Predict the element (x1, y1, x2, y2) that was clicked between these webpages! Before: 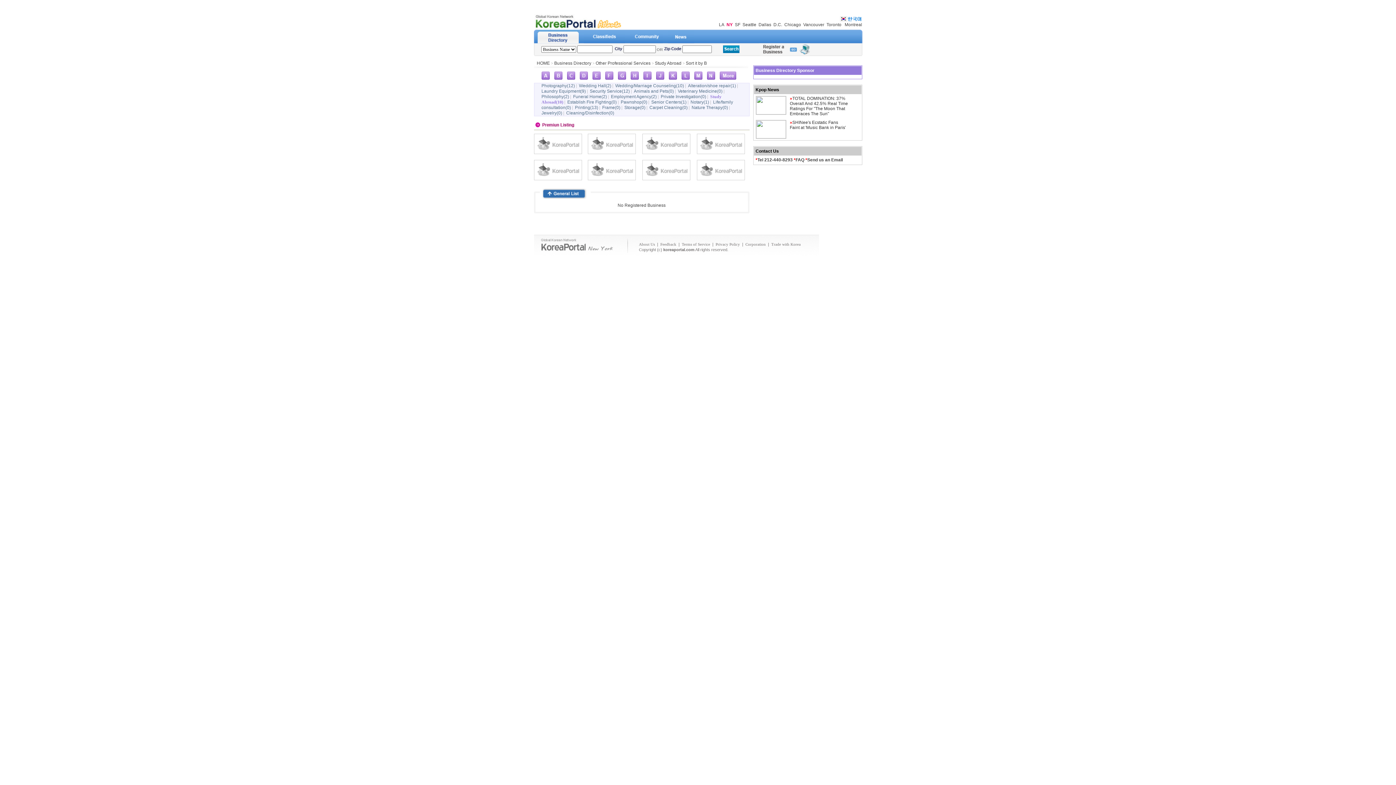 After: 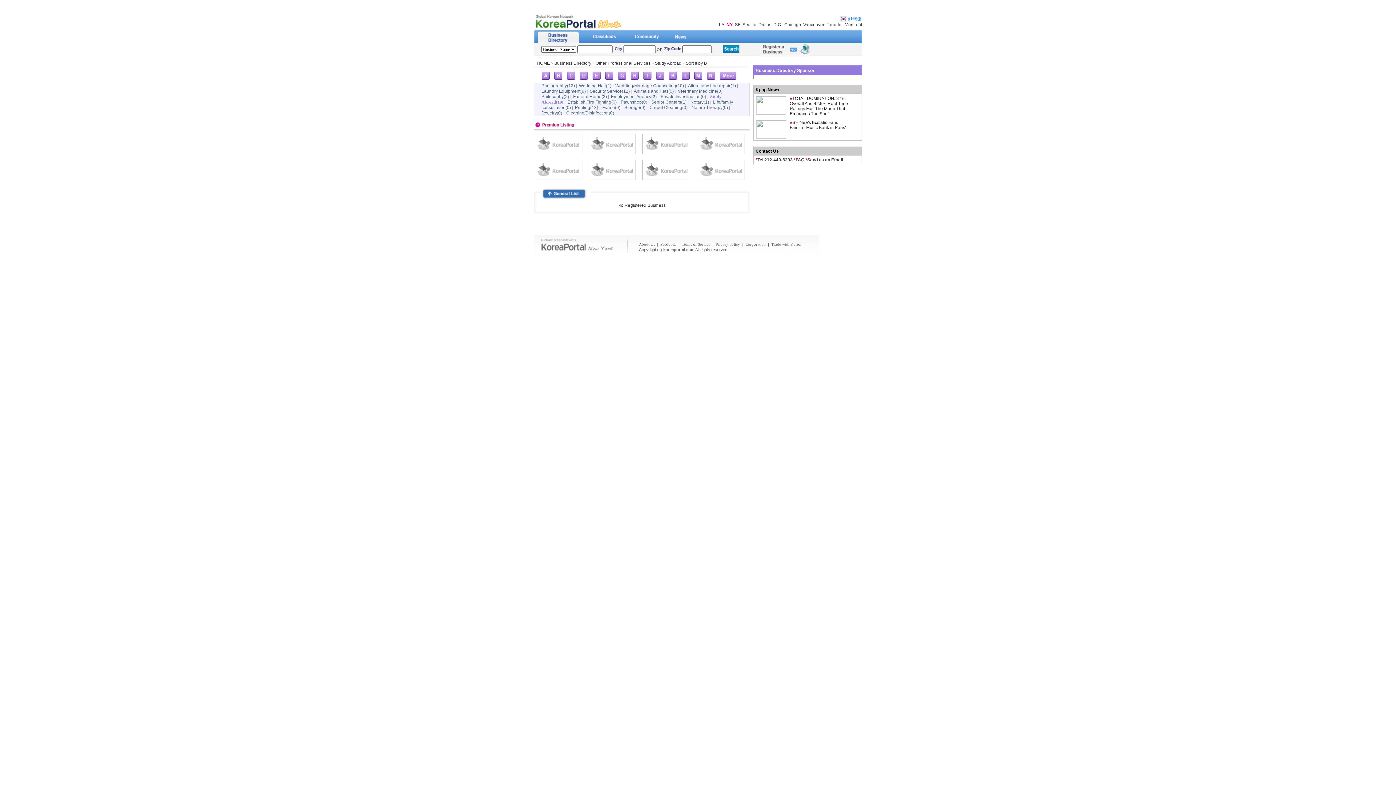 Action: bbox: (554, 75, 562, 80)